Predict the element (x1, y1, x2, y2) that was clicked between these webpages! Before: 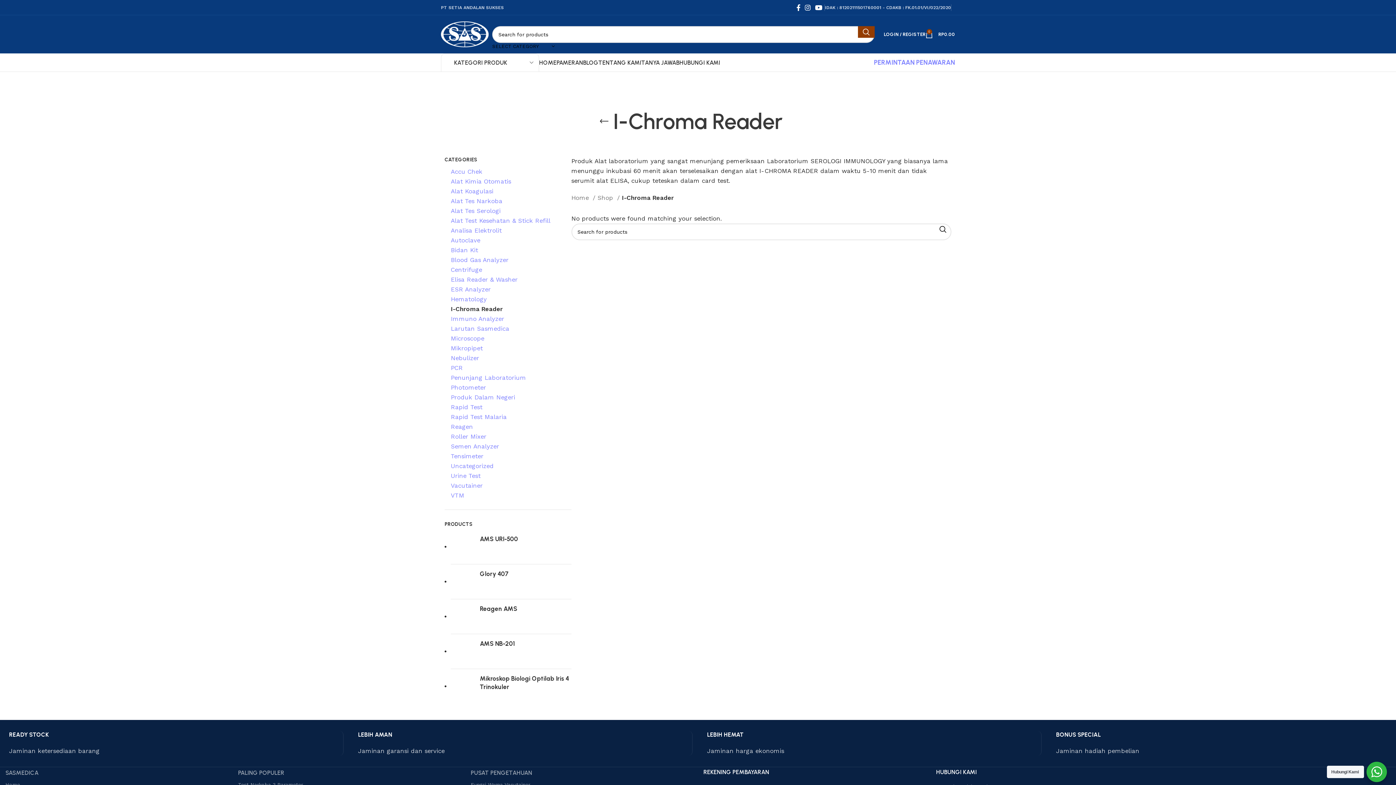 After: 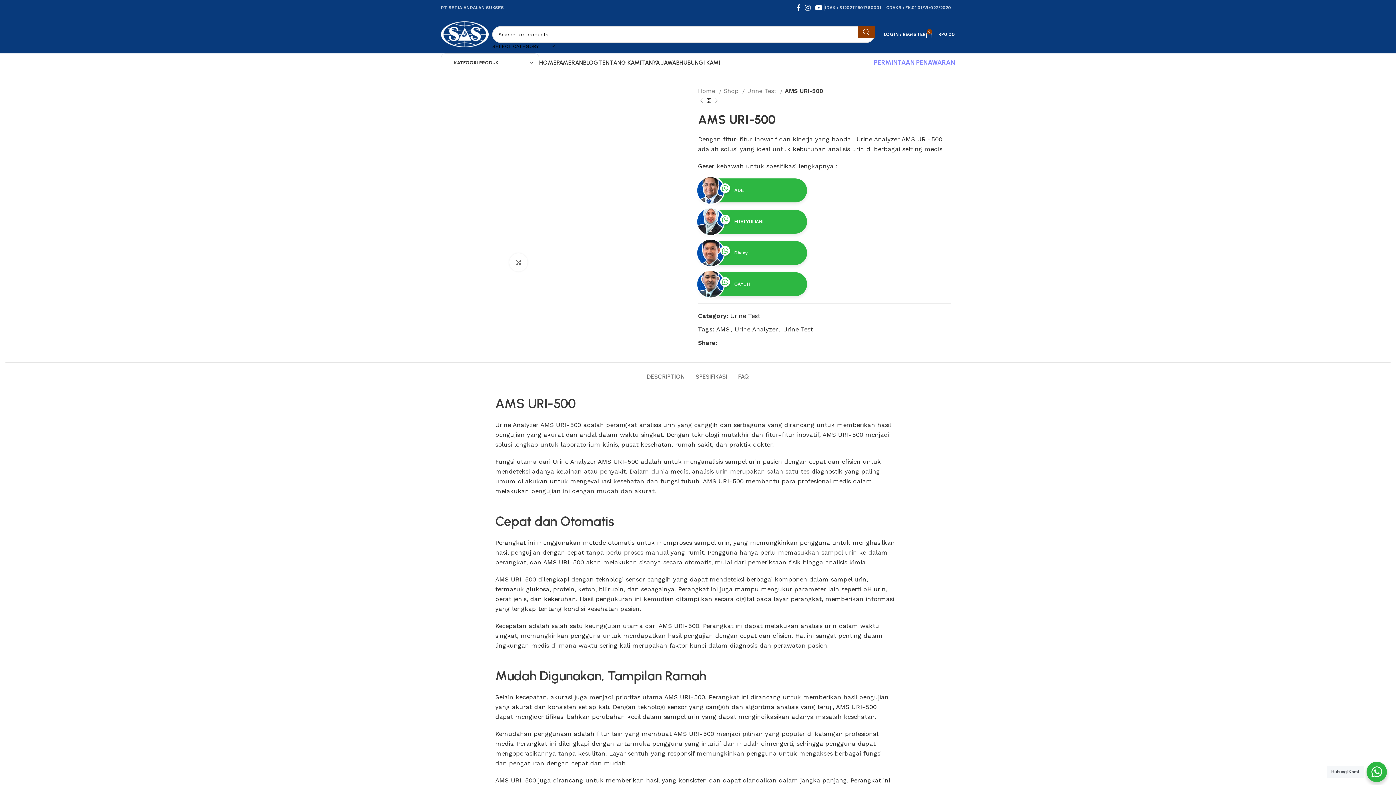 Action: bbox: (450, 535, 474, 558)